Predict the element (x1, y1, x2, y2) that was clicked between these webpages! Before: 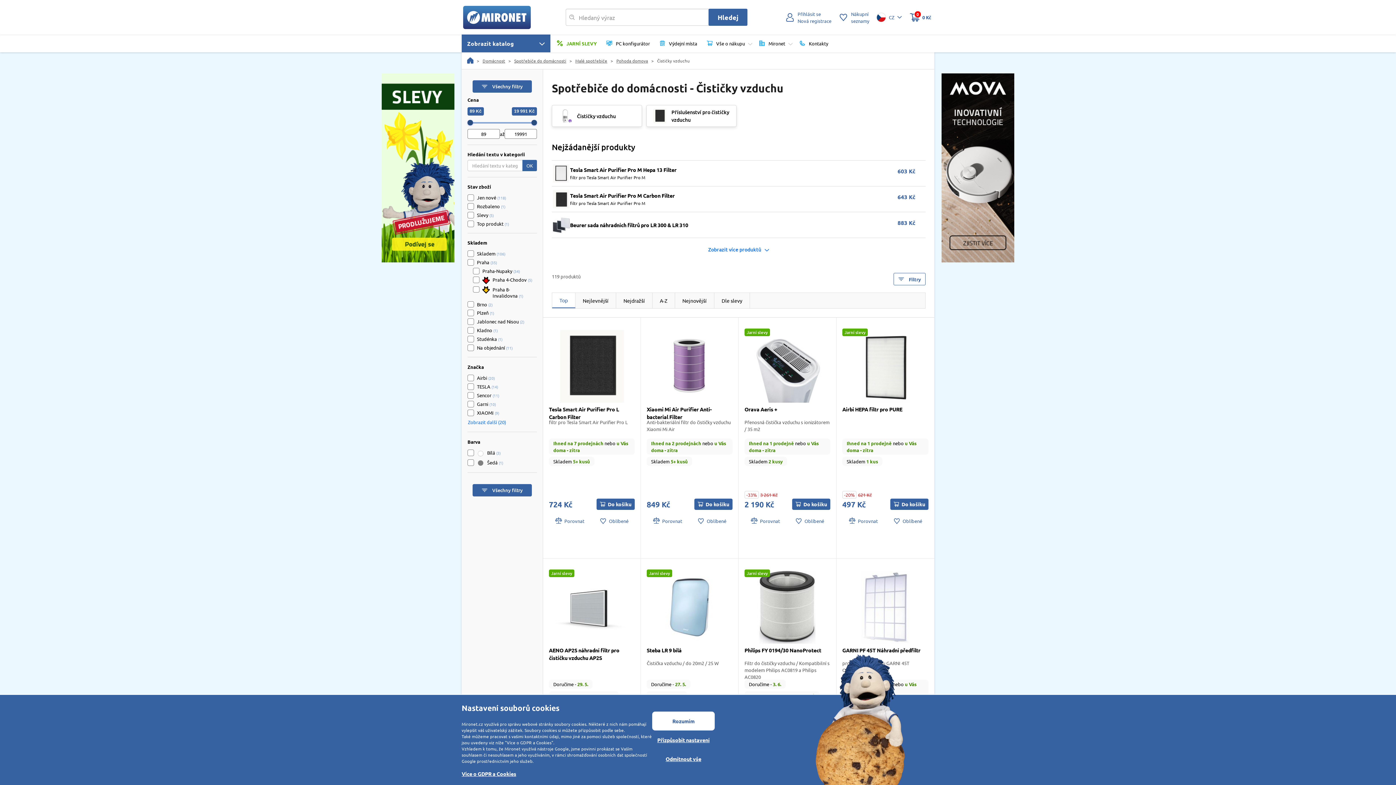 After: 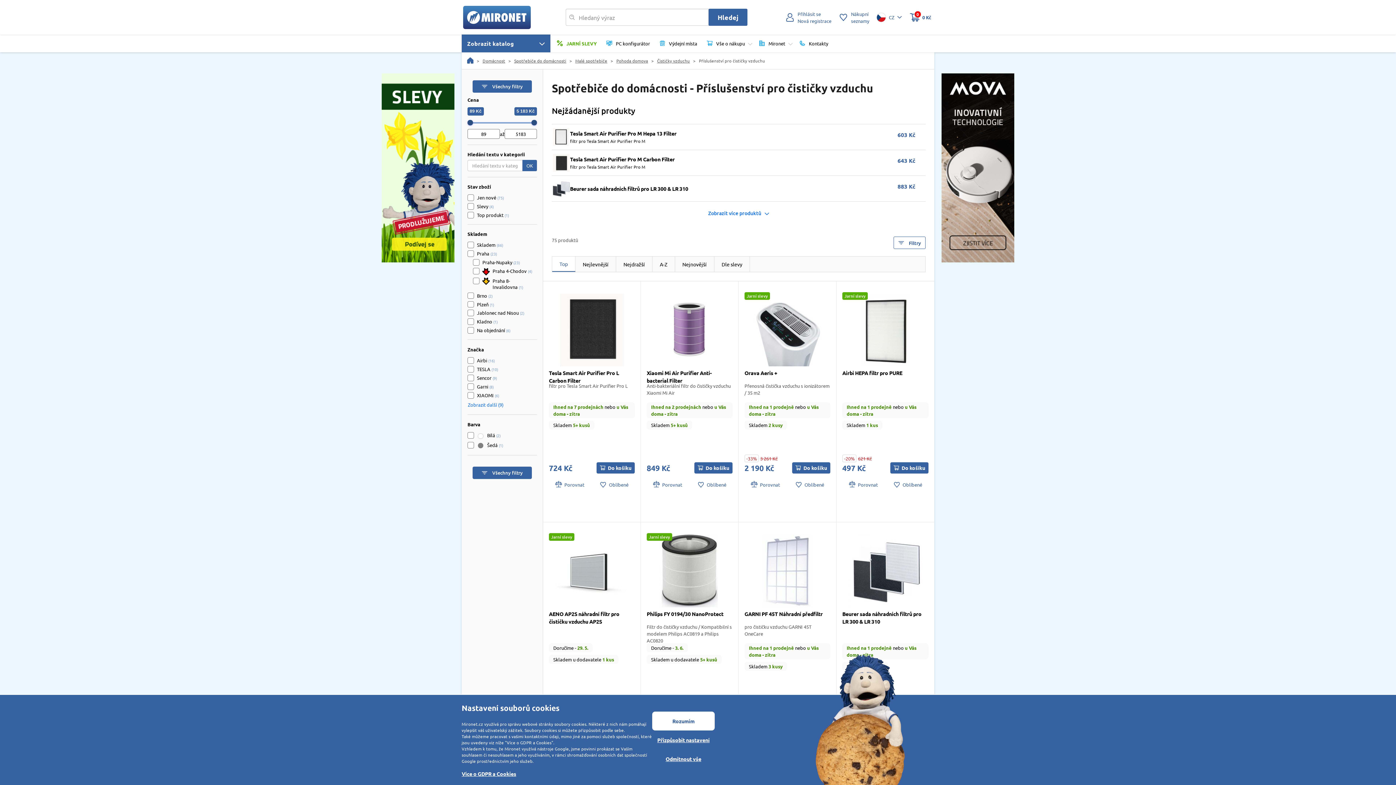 Action: label: Příslušenství pro čističky vzduchu bbox: (646, 105, 736, 126)